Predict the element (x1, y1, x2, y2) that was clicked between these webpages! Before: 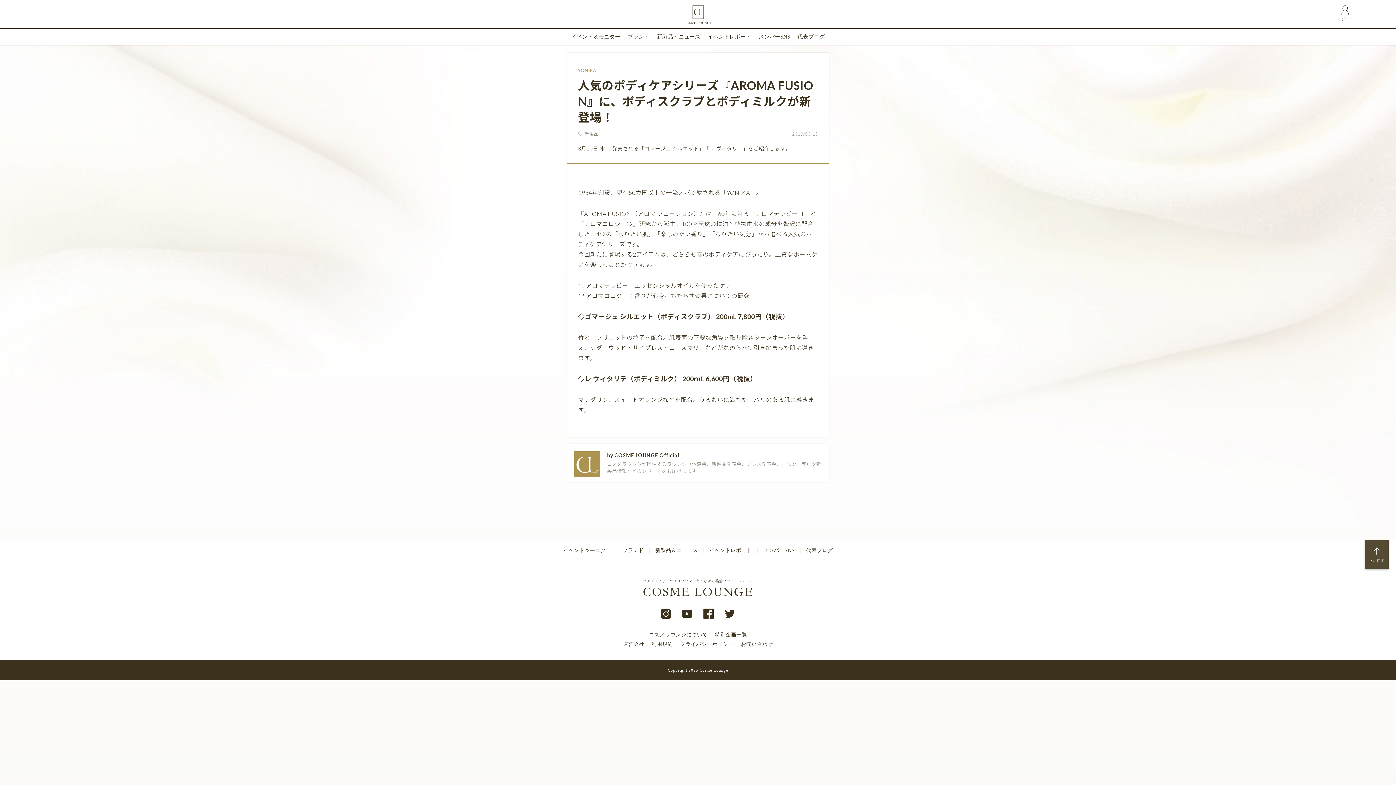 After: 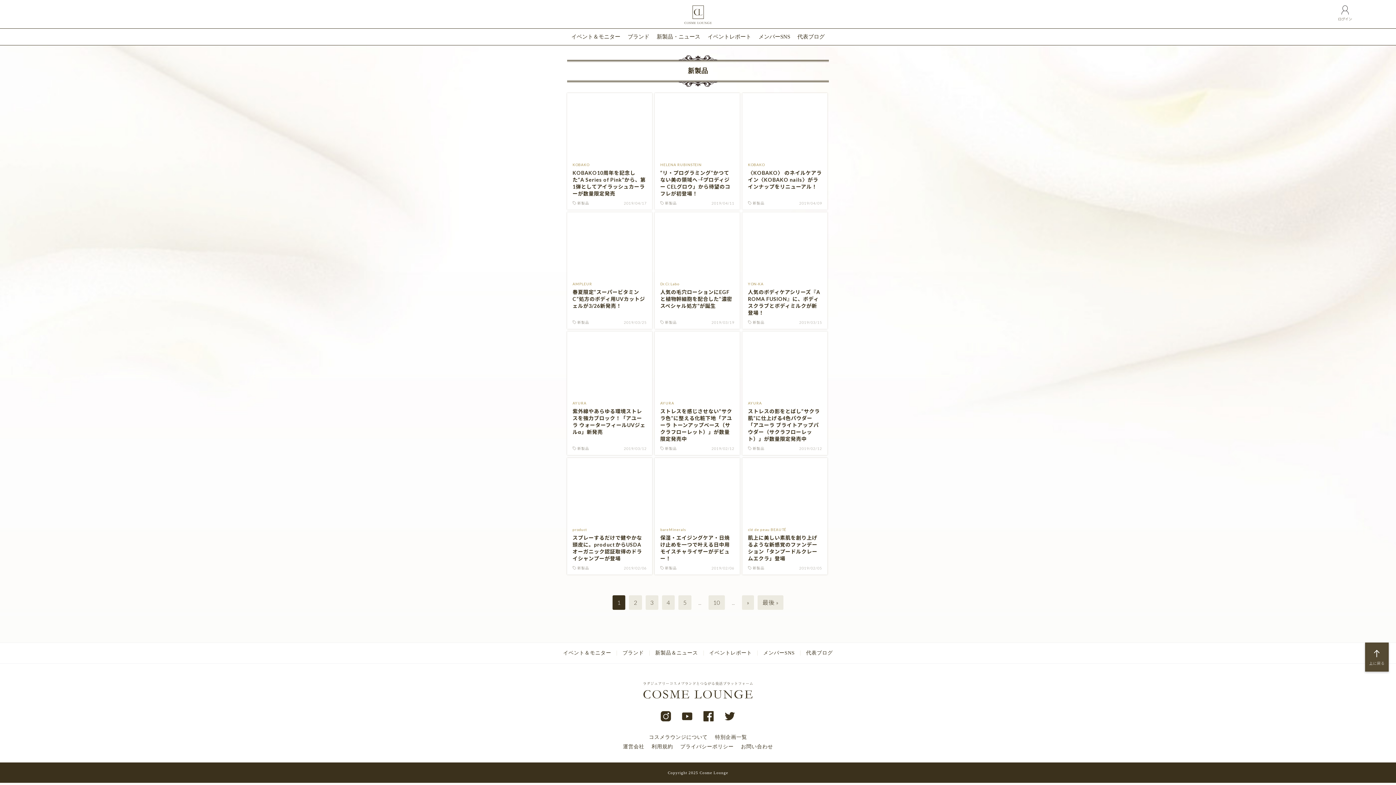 Action: label: 新製品・ニュース bbox: (653, 28, 704, 45)